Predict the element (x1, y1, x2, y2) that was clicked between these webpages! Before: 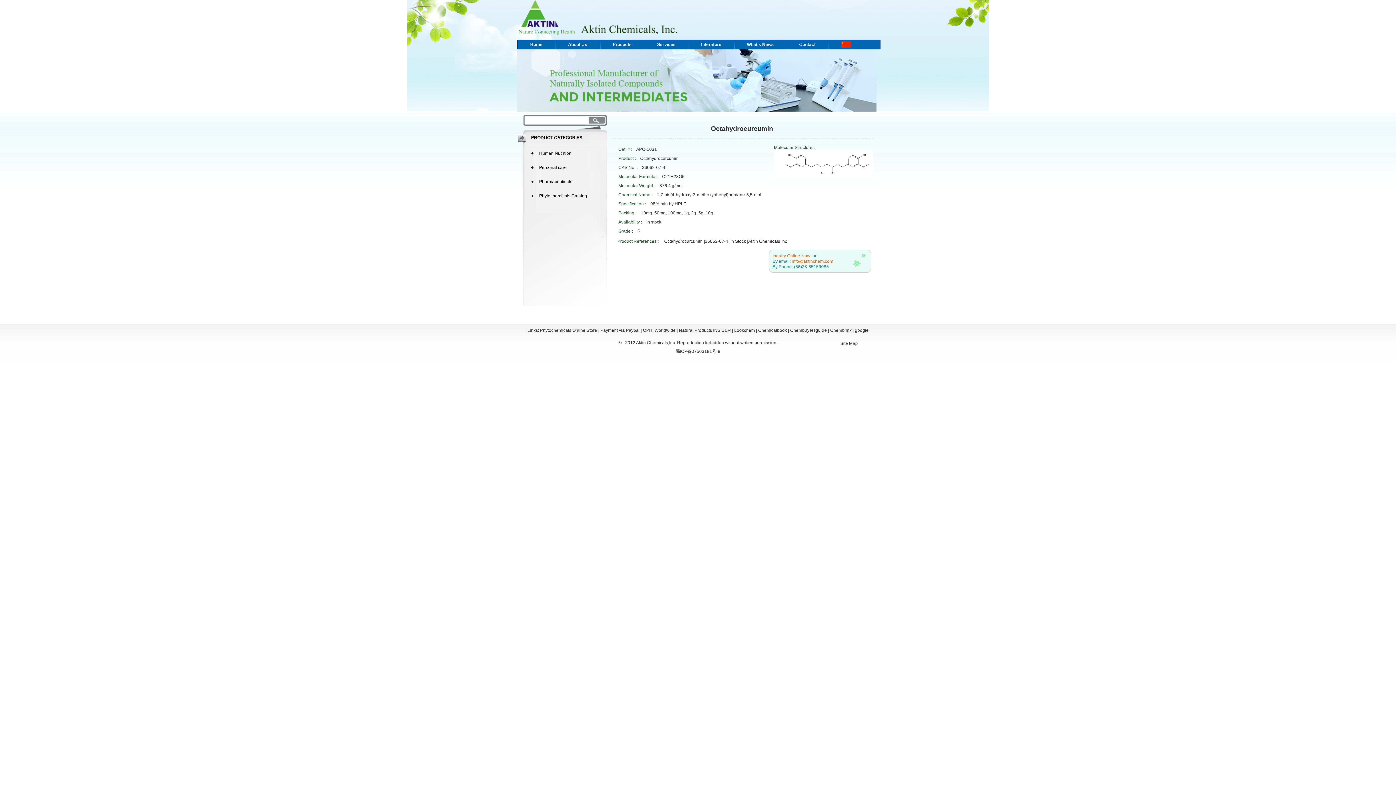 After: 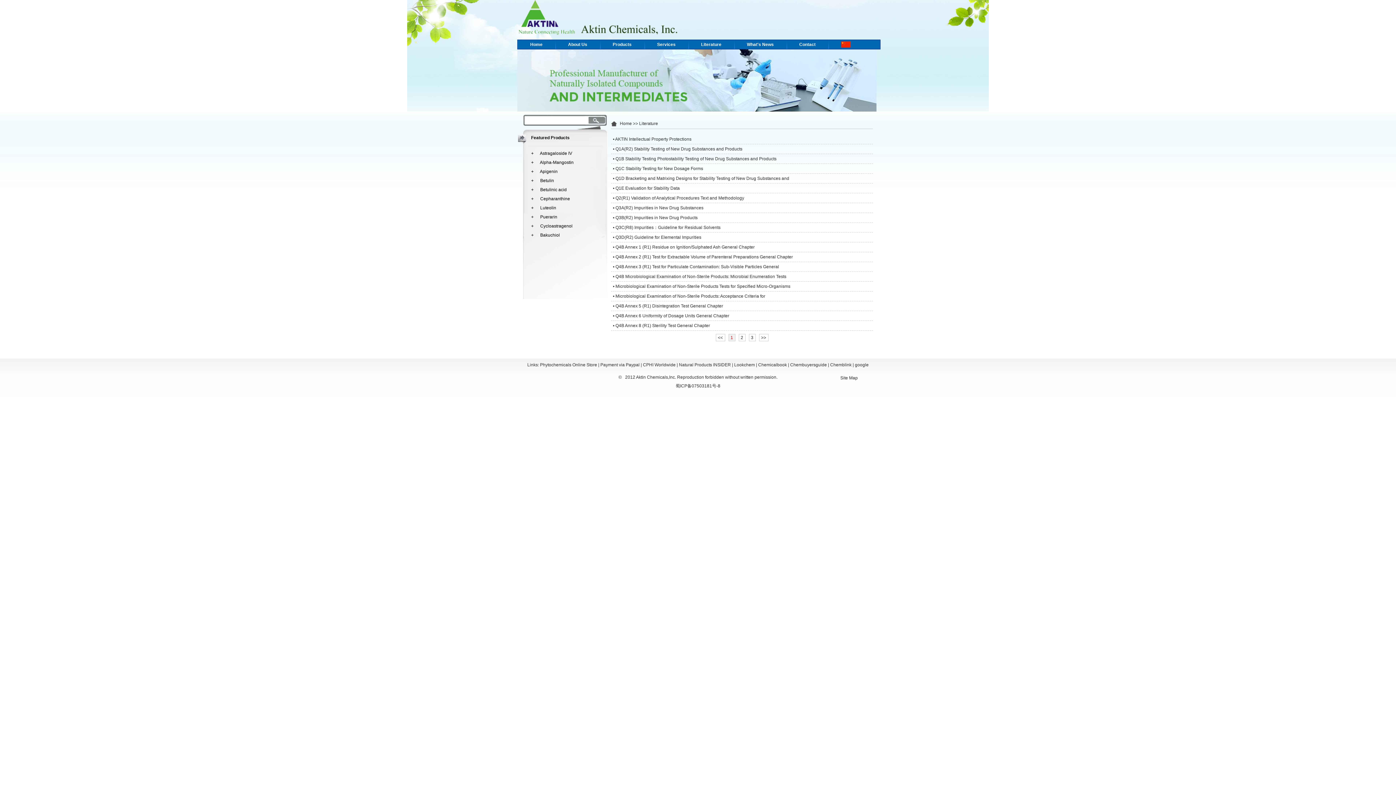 Action: label: Literature bbox: (701, 41, 721, 47)